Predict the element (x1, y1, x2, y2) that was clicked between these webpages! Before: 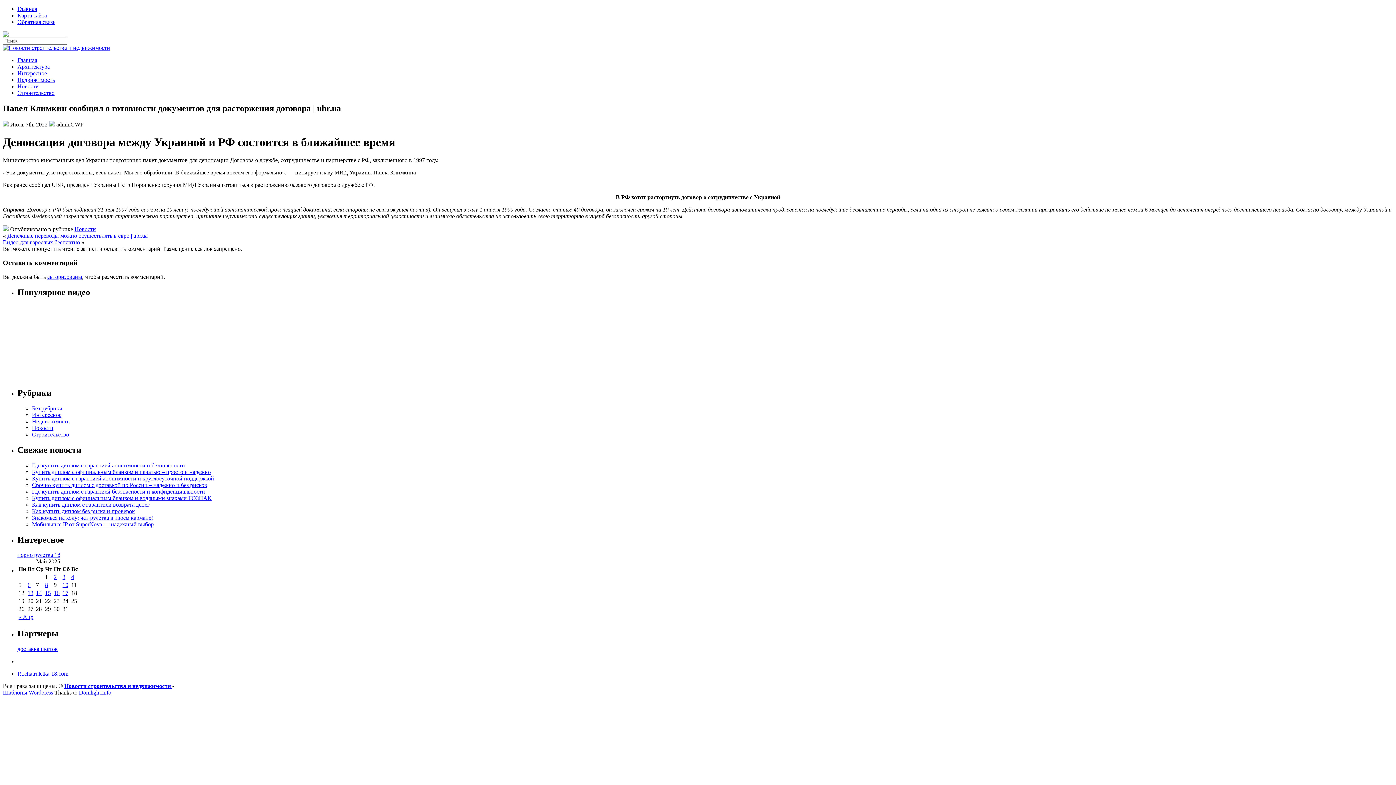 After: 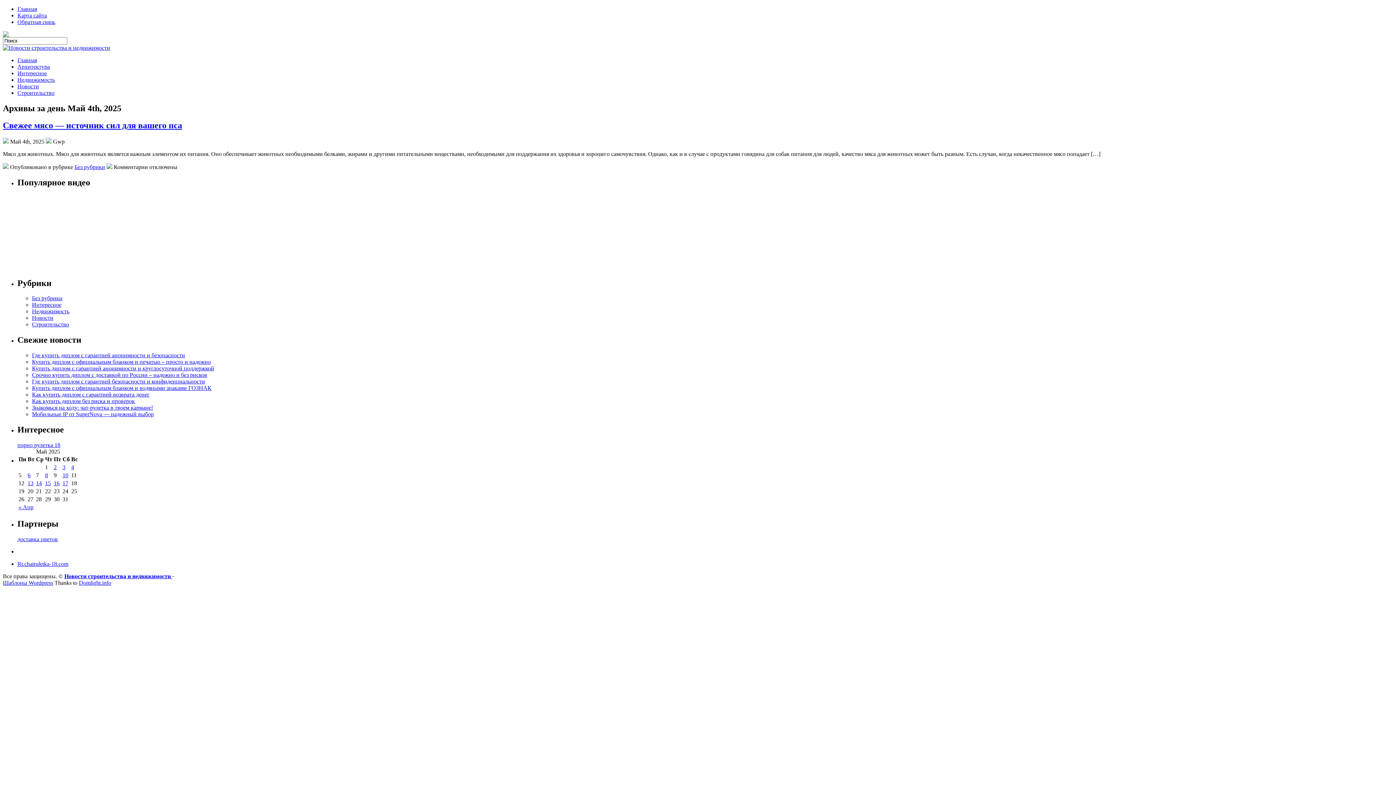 Action: bbox: (71, 574, 74, 580) label: 4